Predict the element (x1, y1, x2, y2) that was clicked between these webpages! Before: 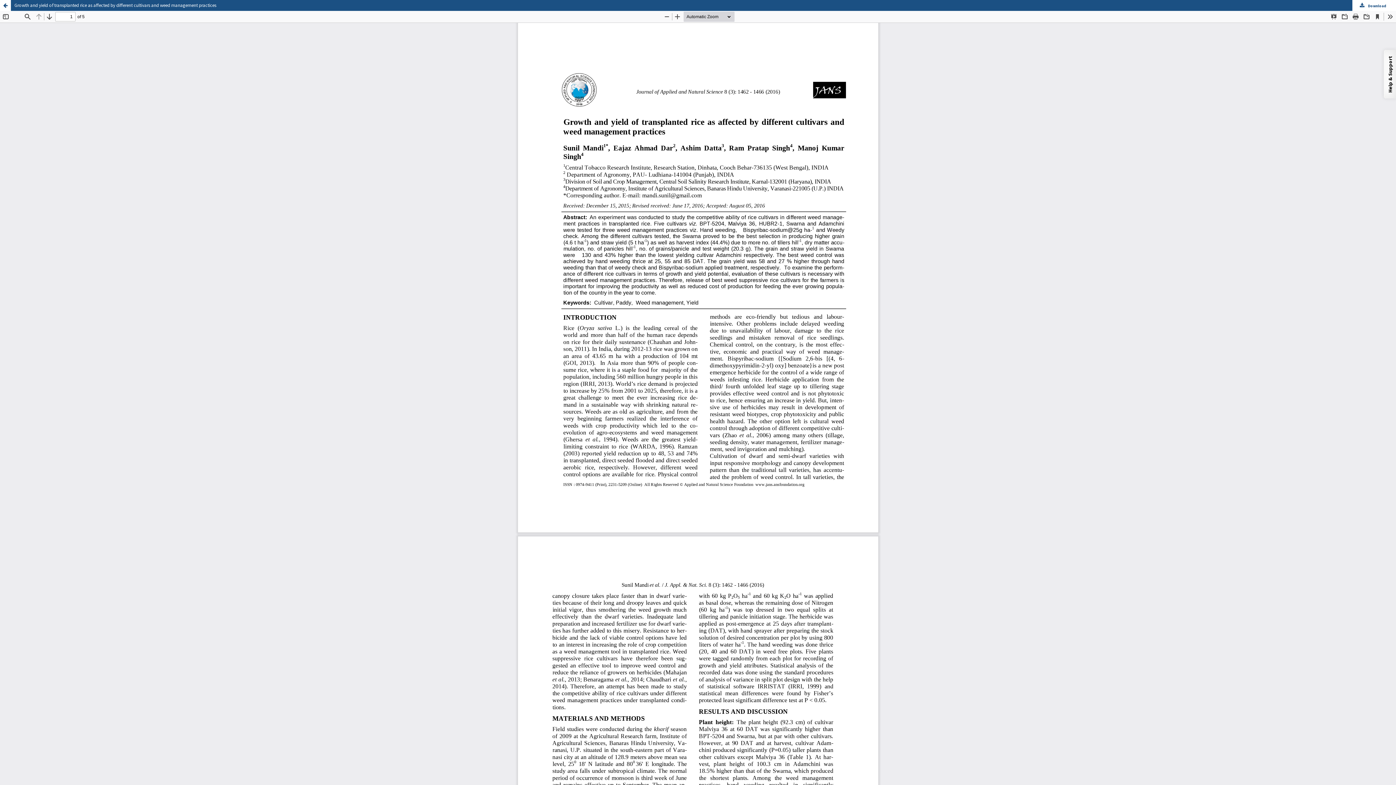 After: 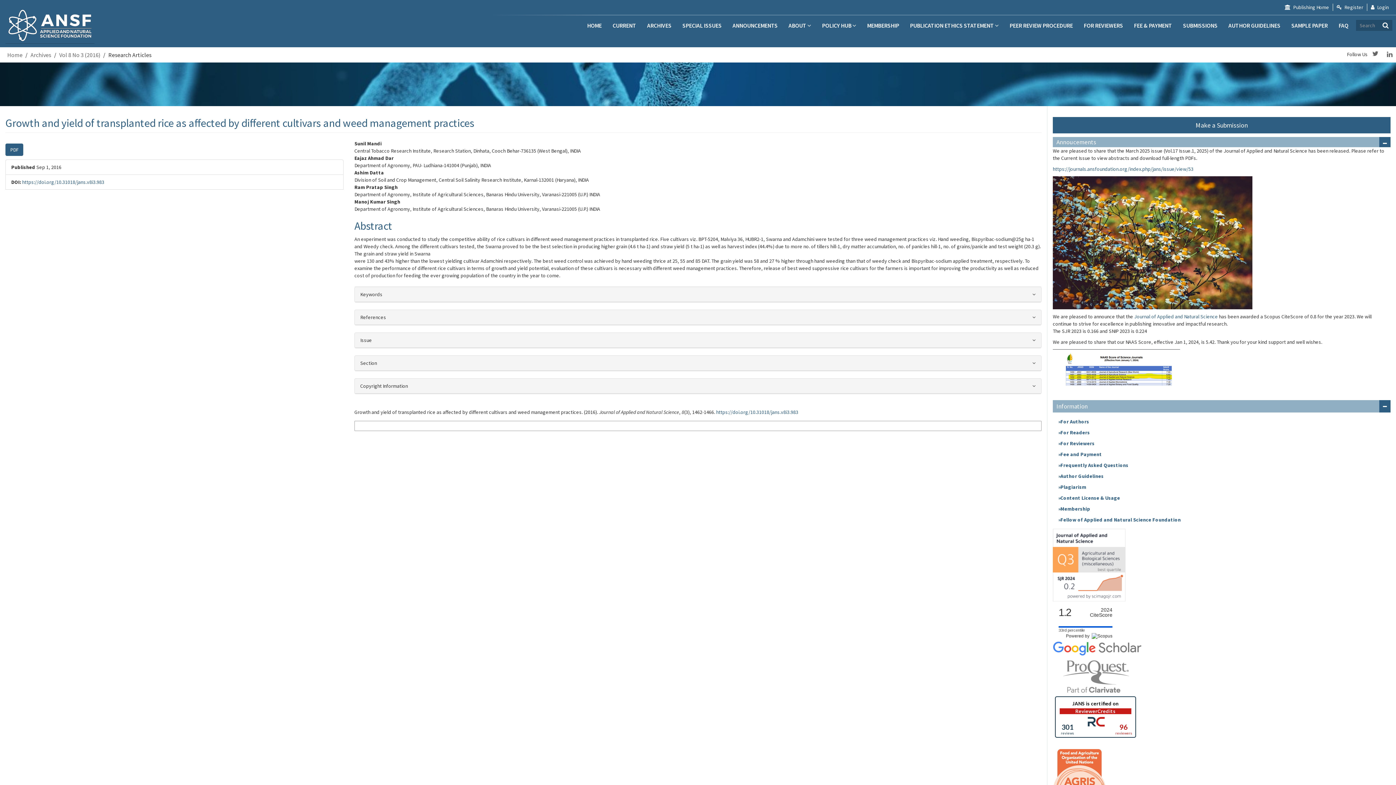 Action: bbox: (0, 0, 10, 10)